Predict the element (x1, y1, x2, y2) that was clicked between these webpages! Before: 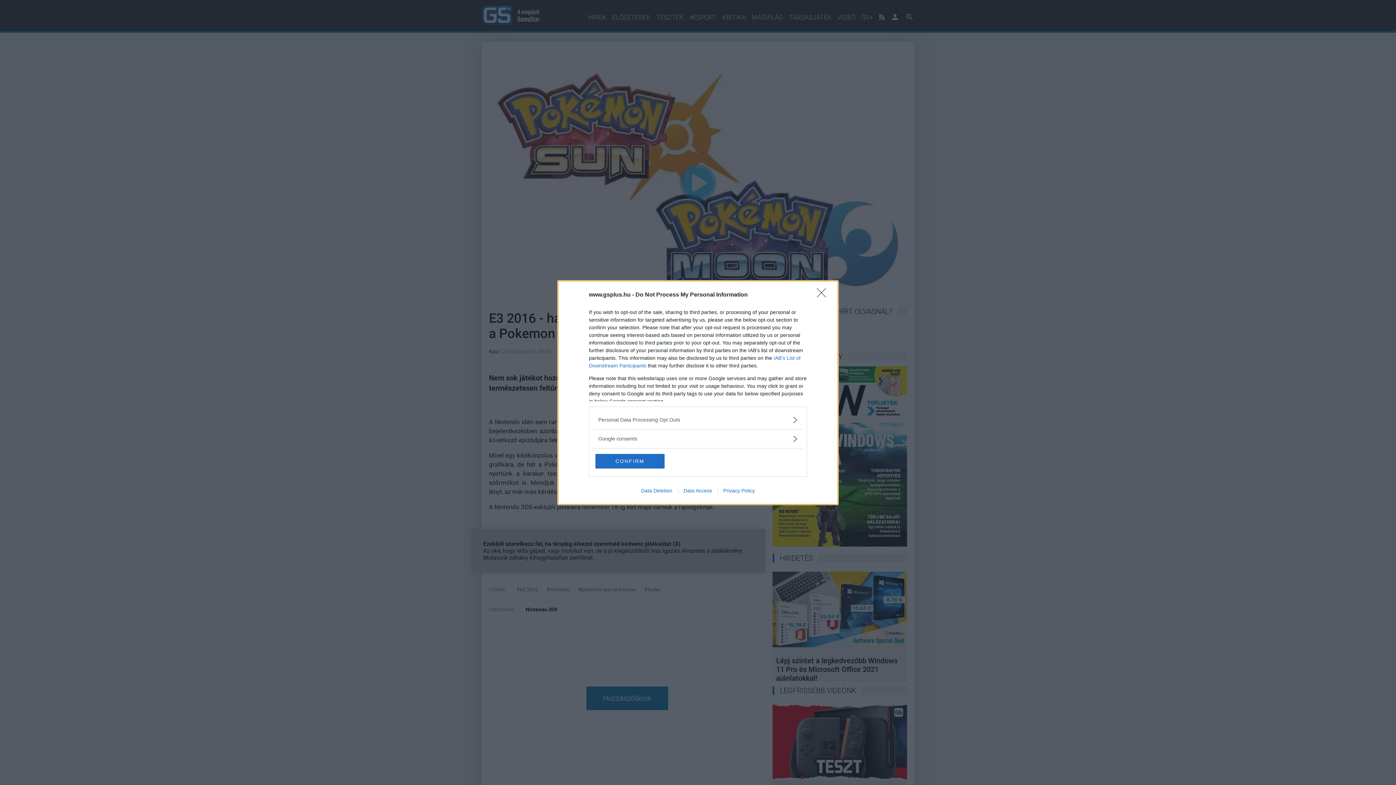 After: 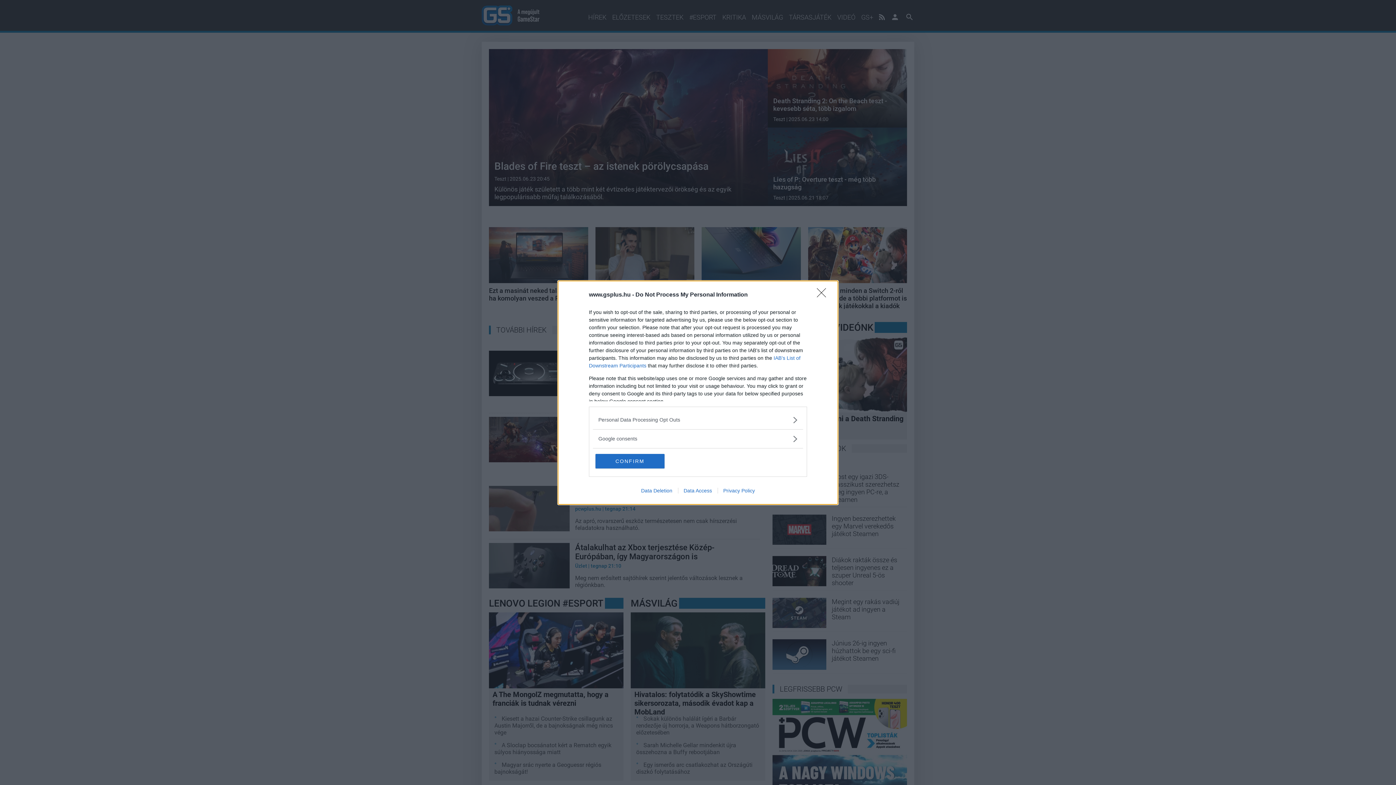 Action: label: Privacy Policy bbox: (717, 487, 760, 493)